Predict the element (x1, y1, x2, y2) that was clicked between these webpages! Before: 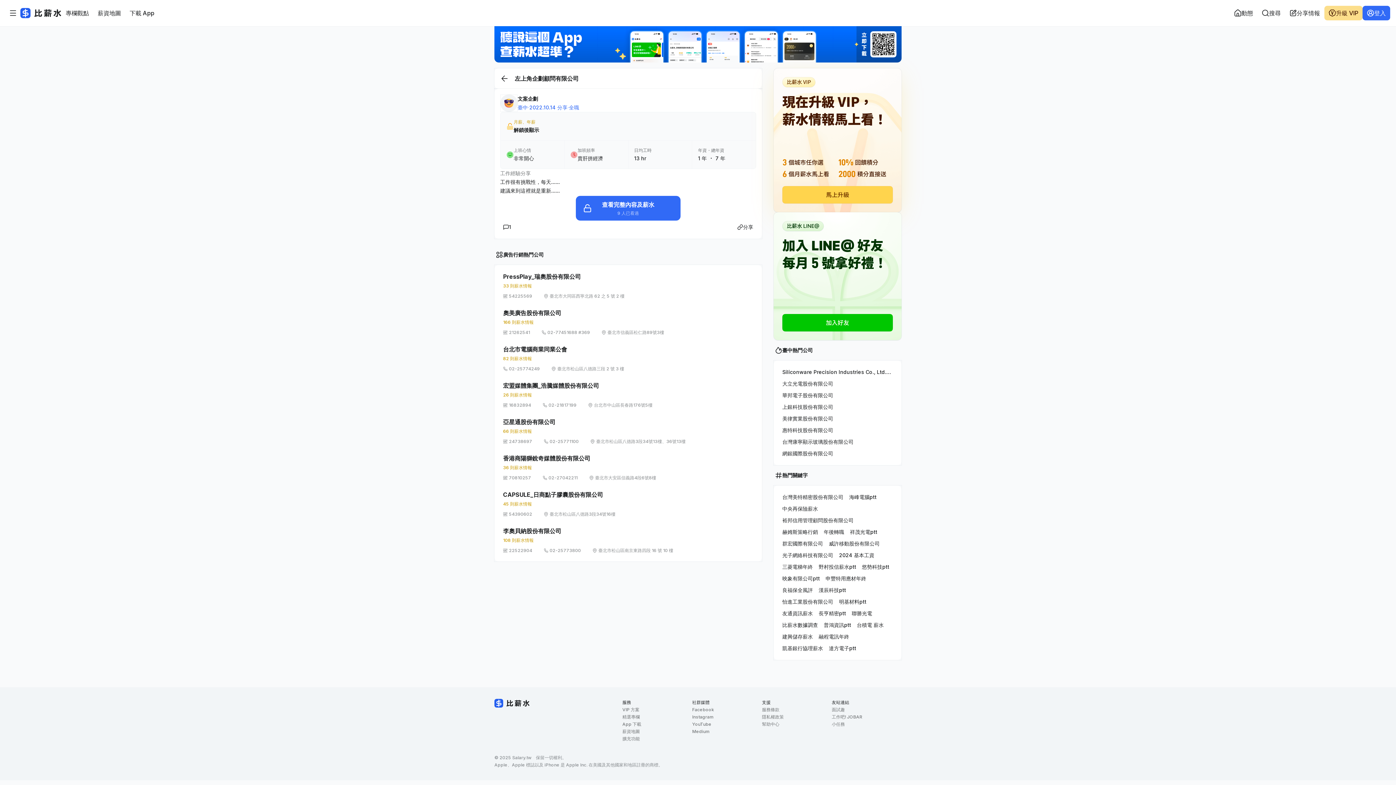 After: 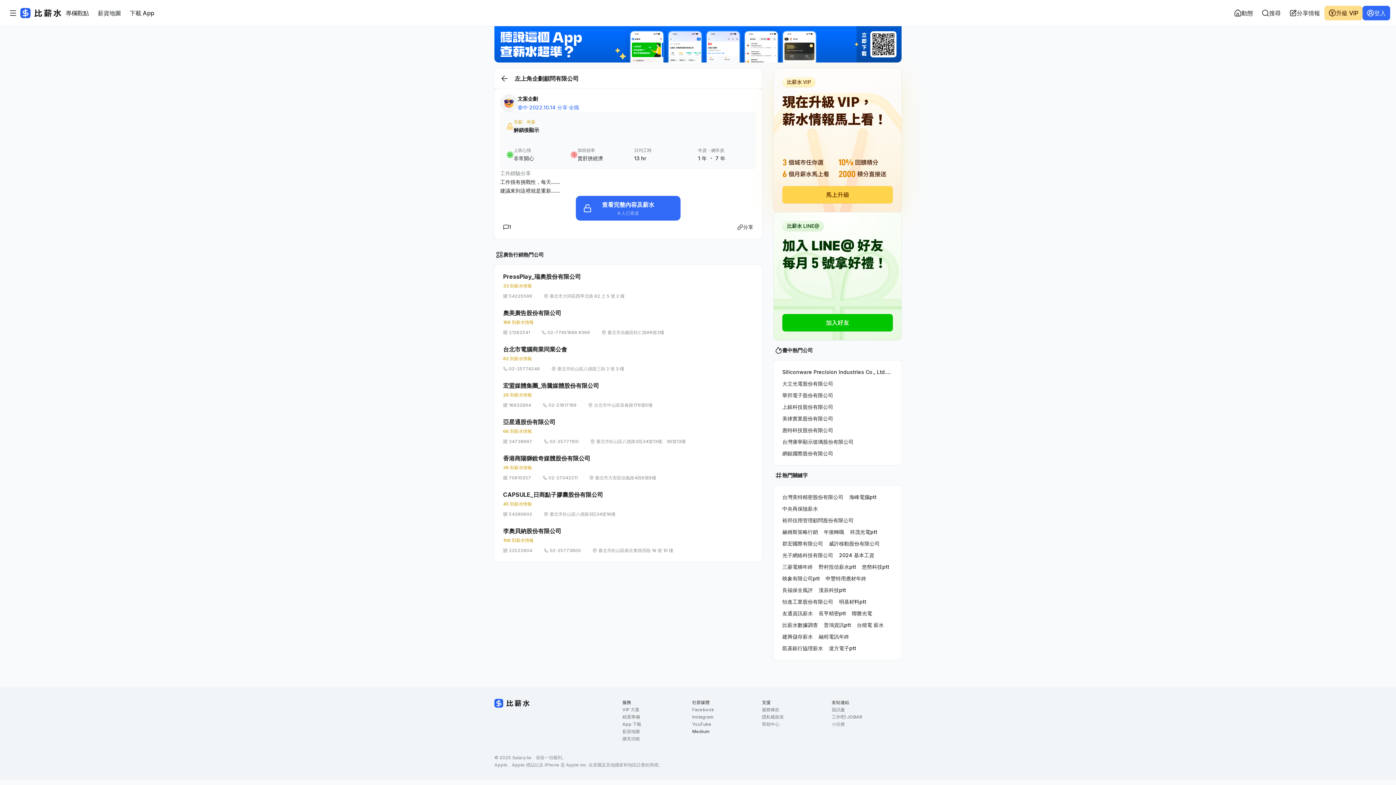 Action: bbox: (692, 728, 714, 735) label: Medium